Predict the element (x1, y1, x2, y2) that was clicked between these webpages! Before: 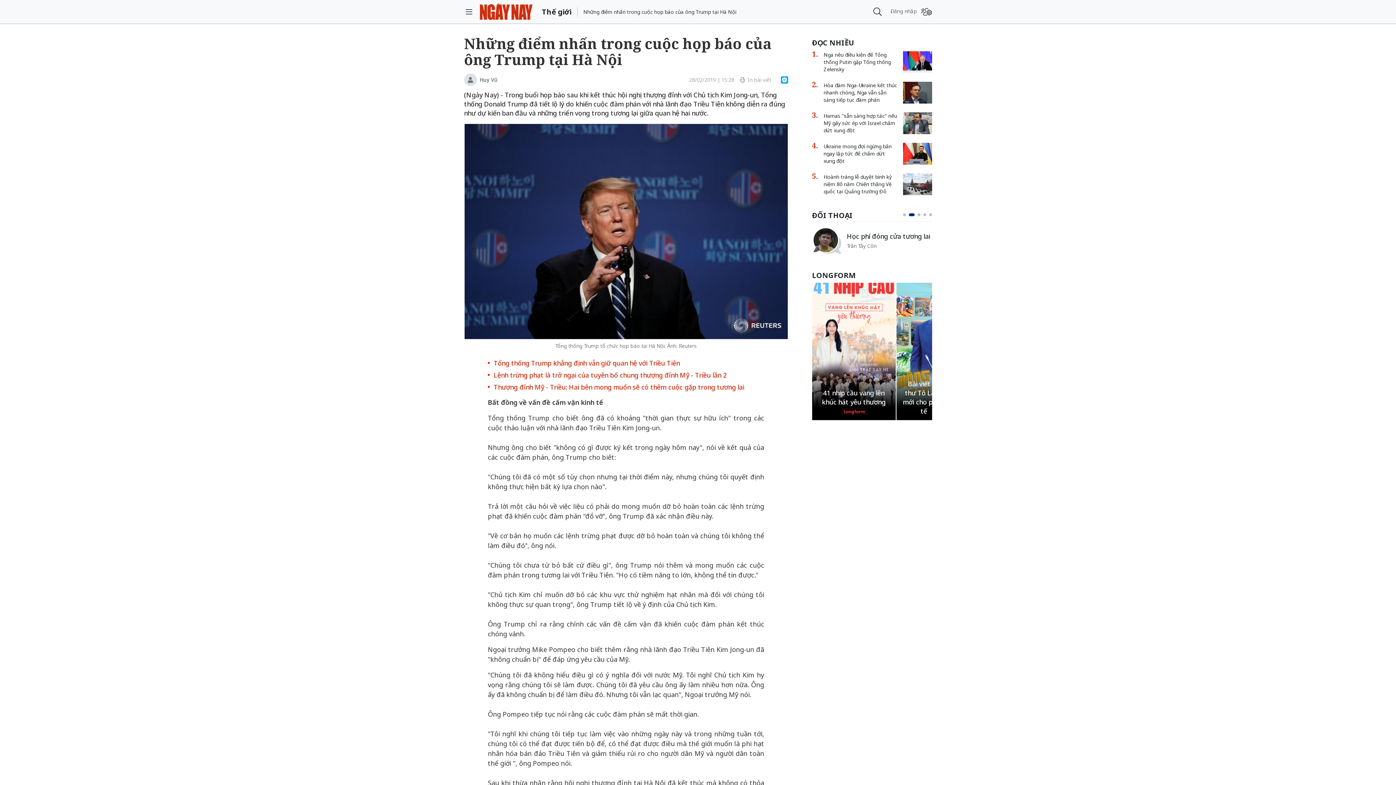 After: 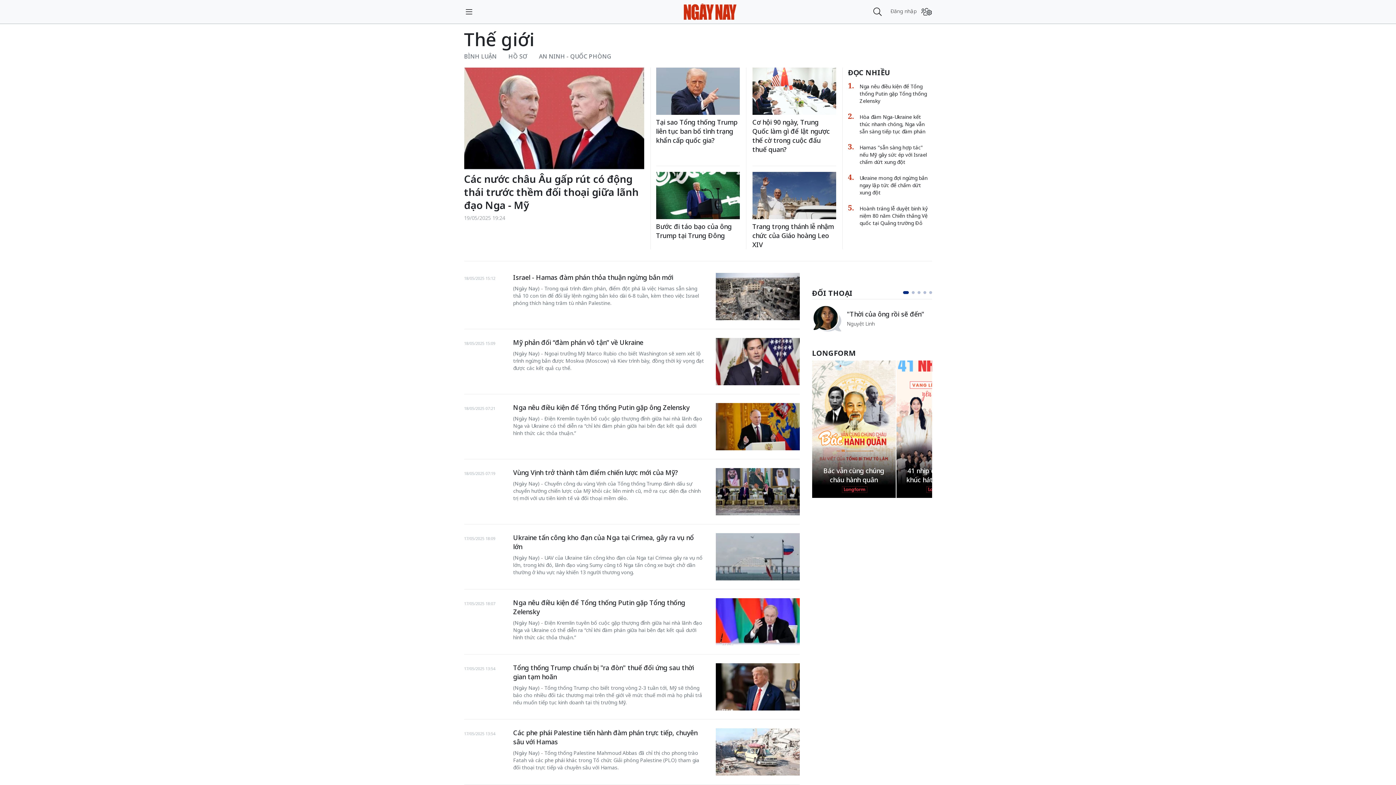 Action: bbox: (542, 6, 571, 16) label: Thế giới